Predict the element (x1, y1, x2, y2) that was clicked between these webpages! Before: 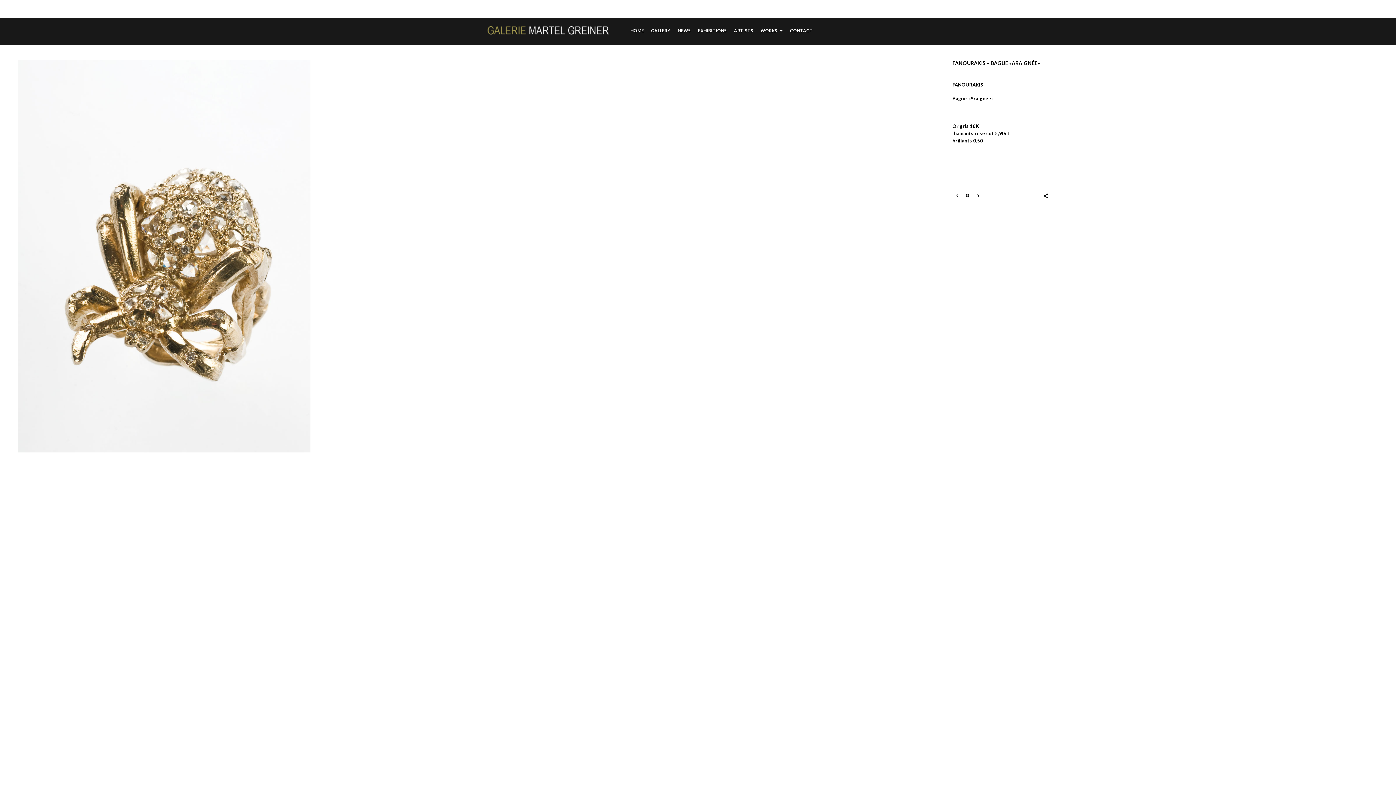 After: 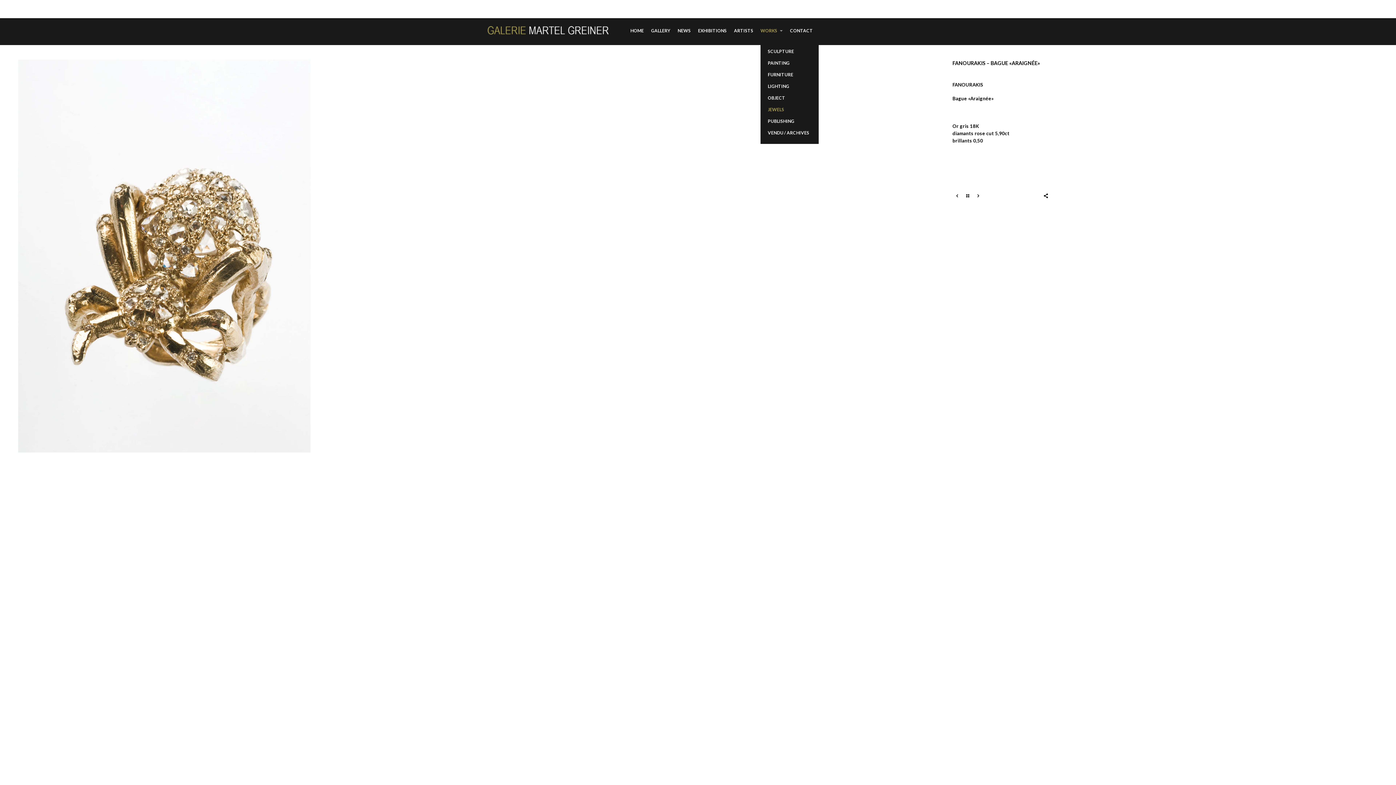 Action: bbox: (760, 27, 790, 33) label: WORKS 